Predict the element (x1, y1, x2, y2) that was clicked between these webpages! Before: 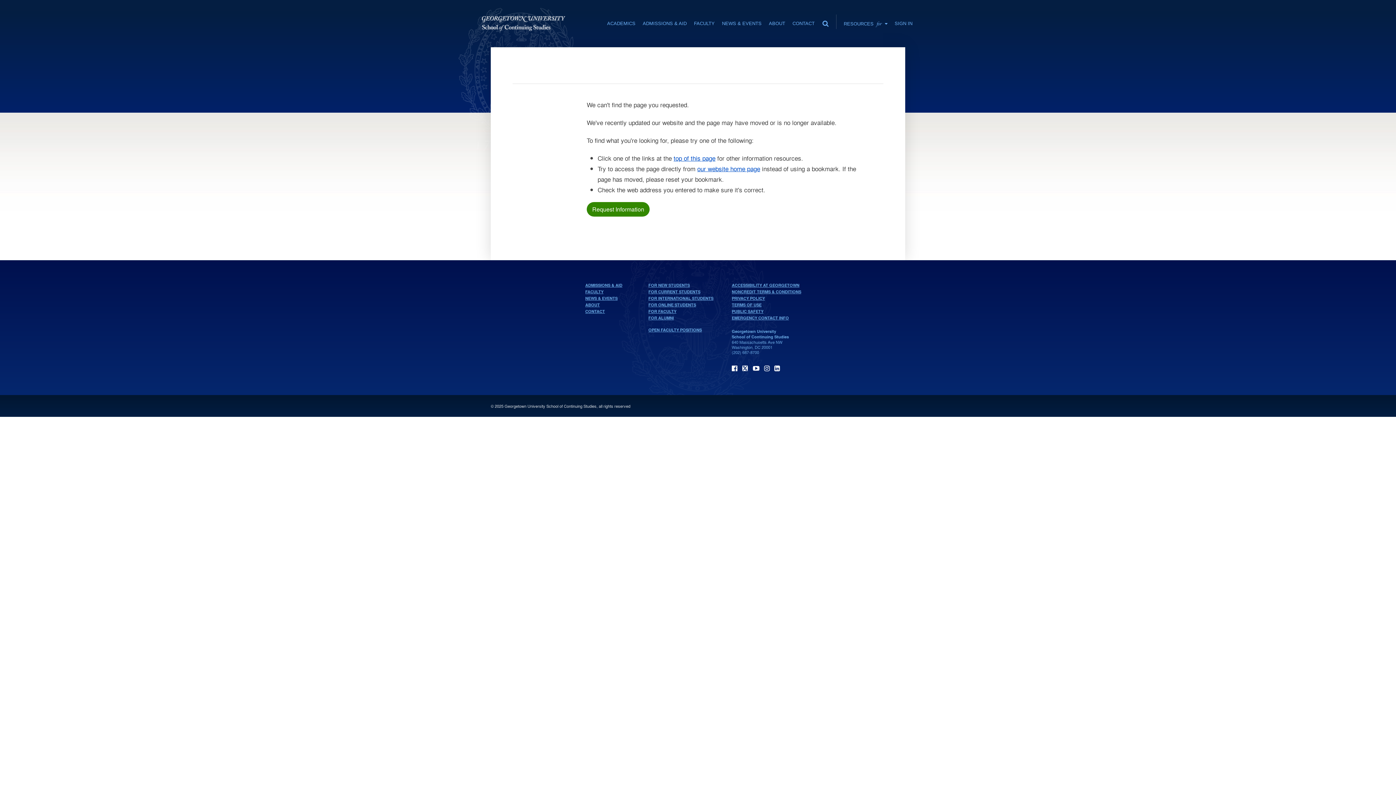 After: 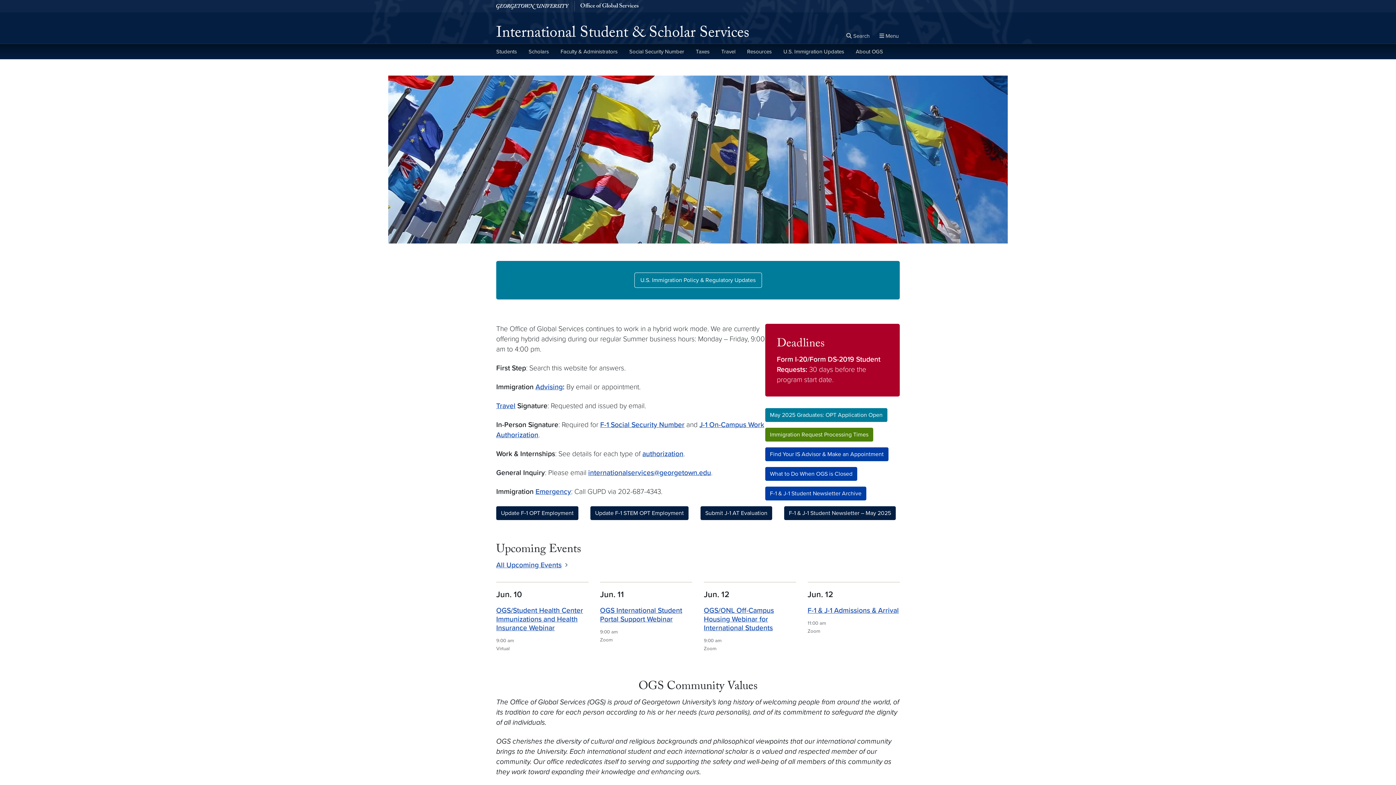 Action: bbox: (648, 295, 731, 301) label: For International Students